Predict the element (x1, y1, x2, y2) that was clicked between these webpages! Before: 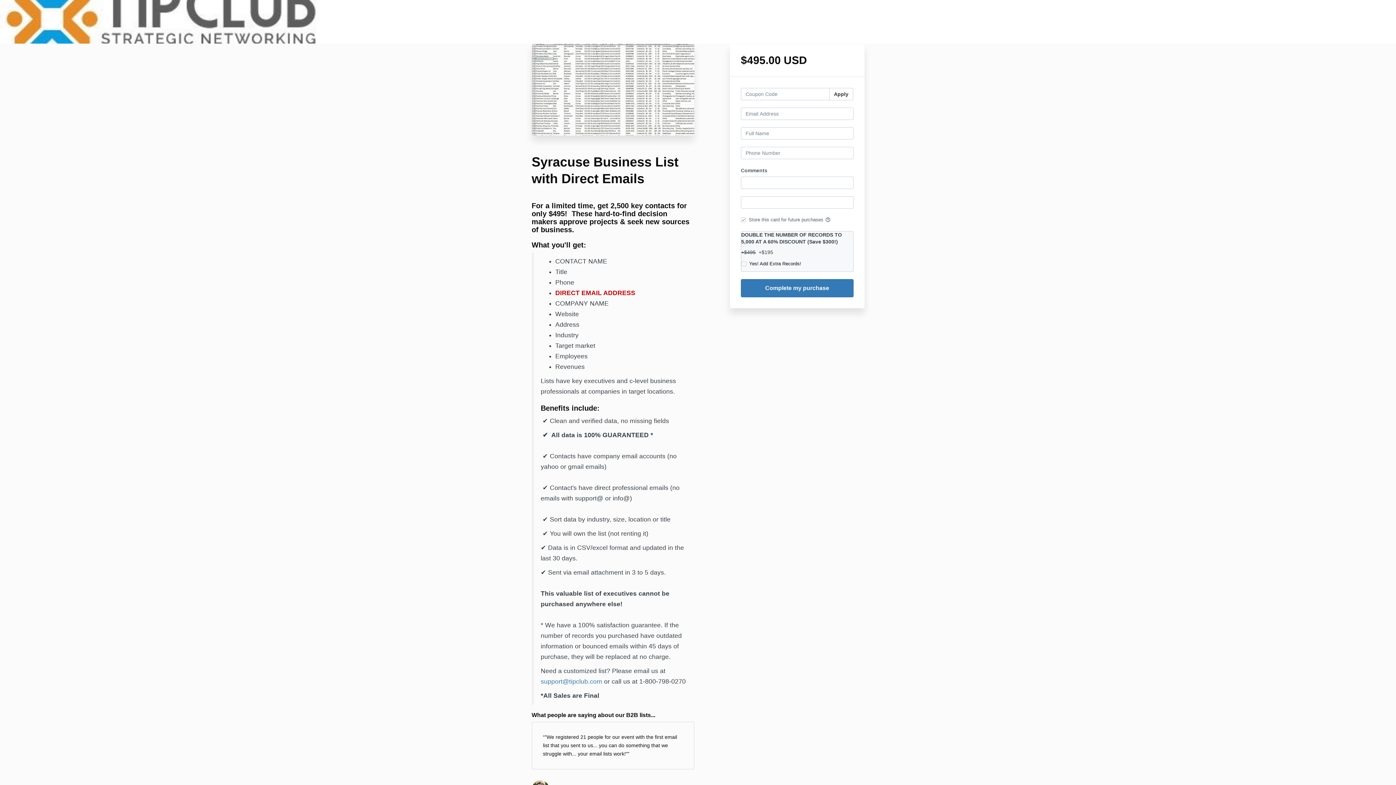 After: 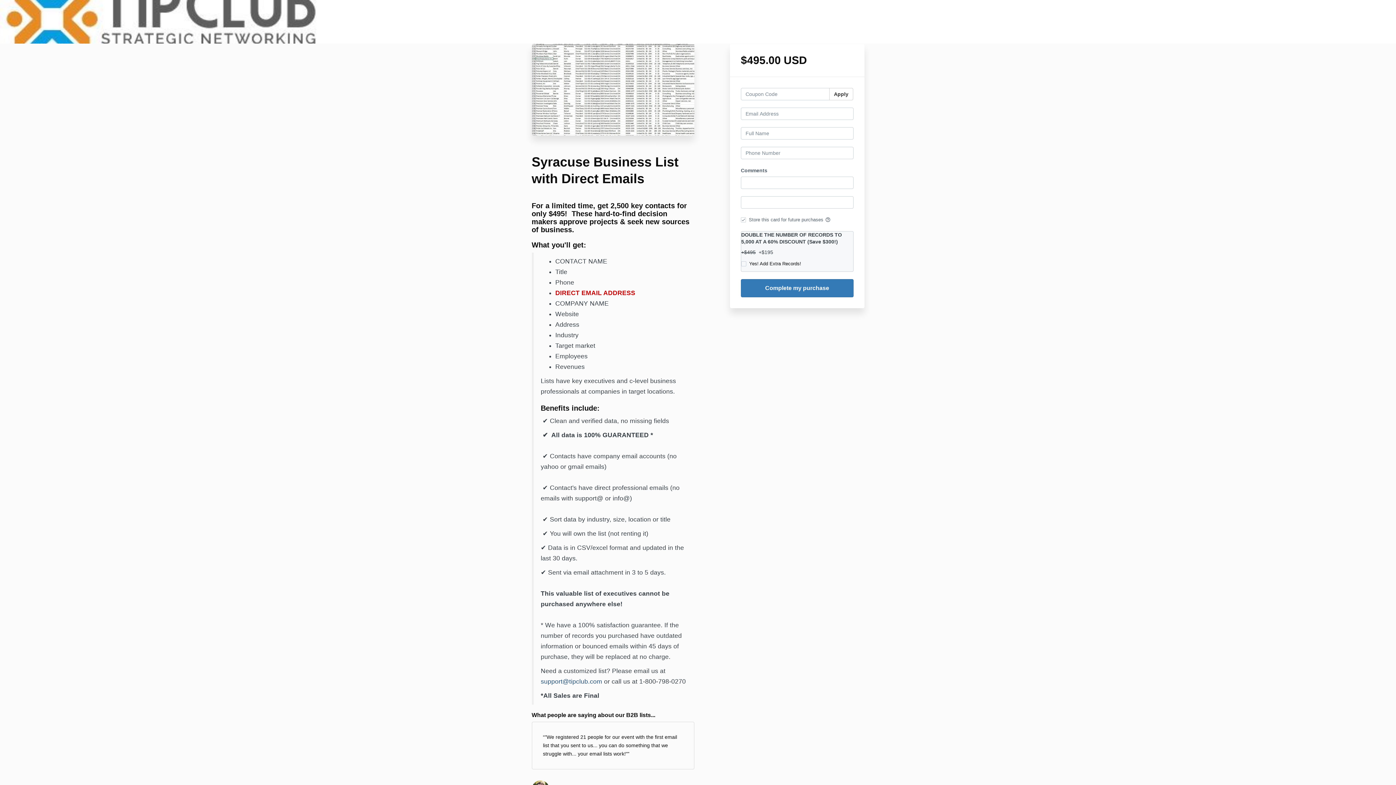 Action: label: support@tipclub.com bbox: (540, 678, 602, 685)